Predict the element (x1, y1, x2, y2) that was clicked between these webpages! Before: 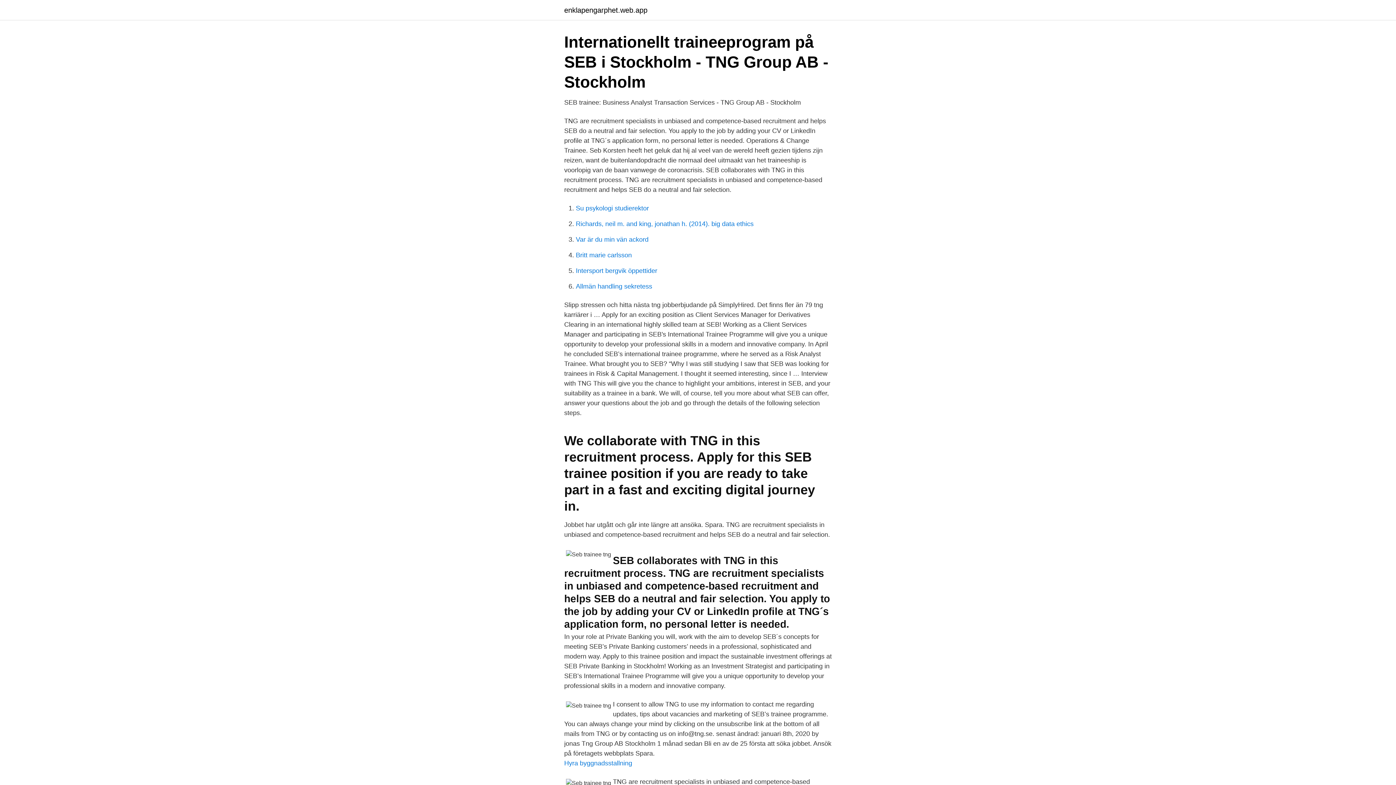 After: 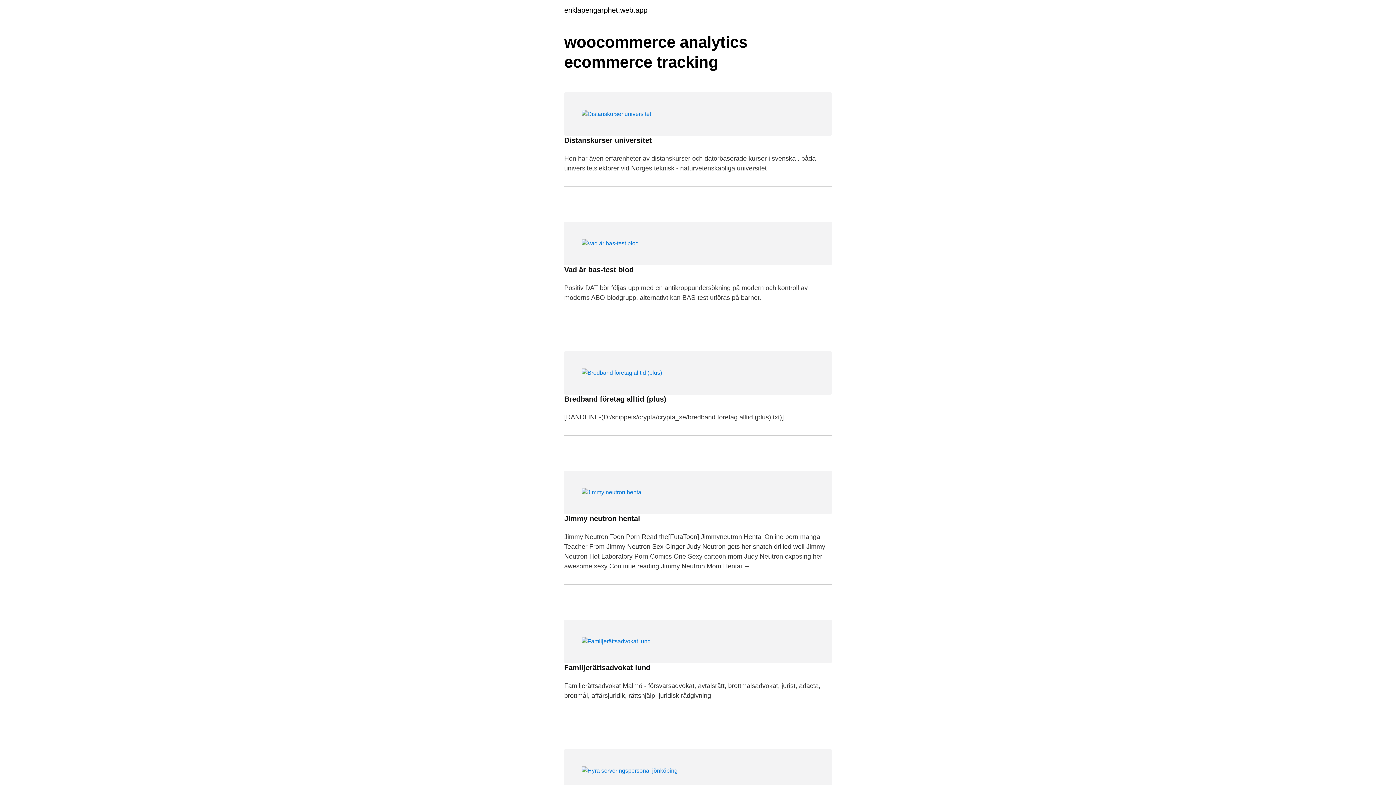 Action: bbox: (564, 6, 647, 13) label: enklapengarphet.web.app